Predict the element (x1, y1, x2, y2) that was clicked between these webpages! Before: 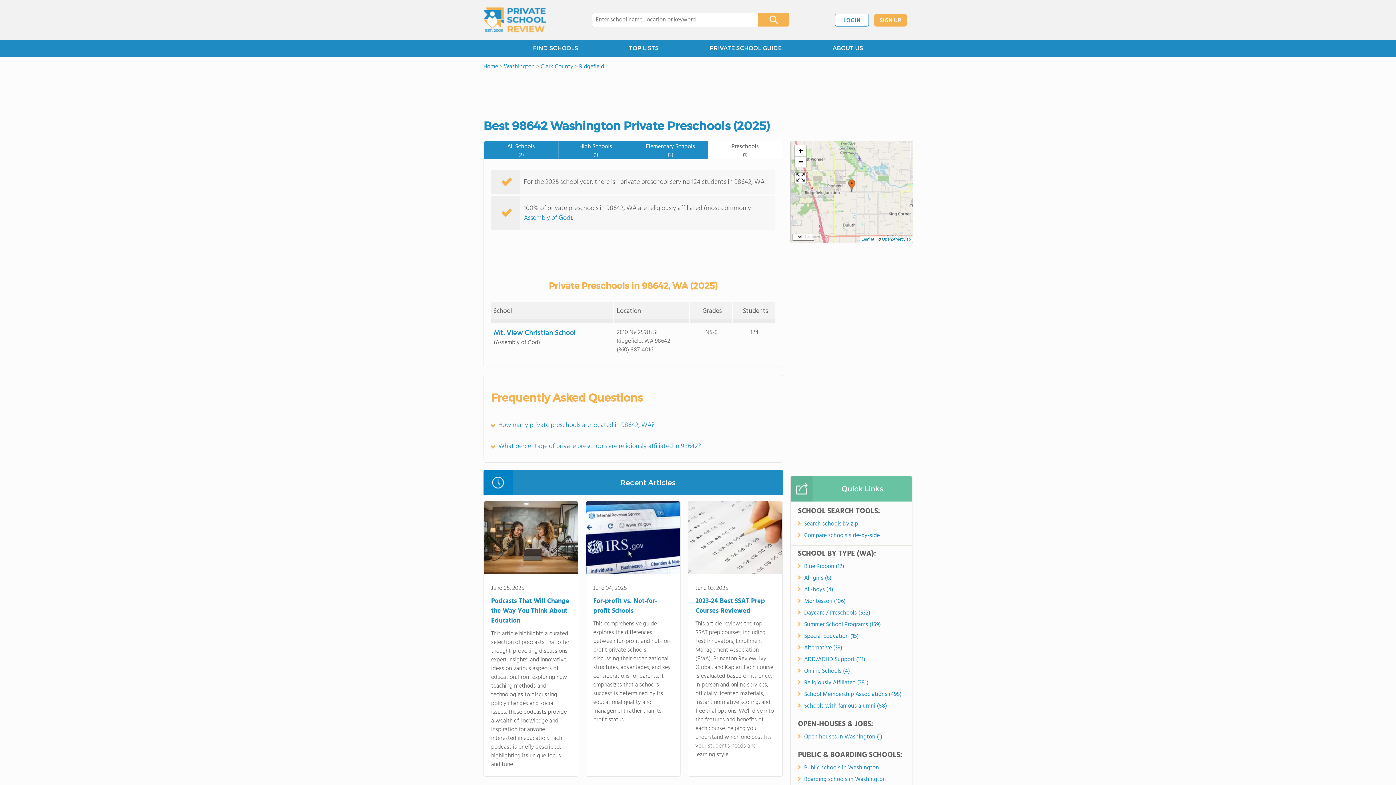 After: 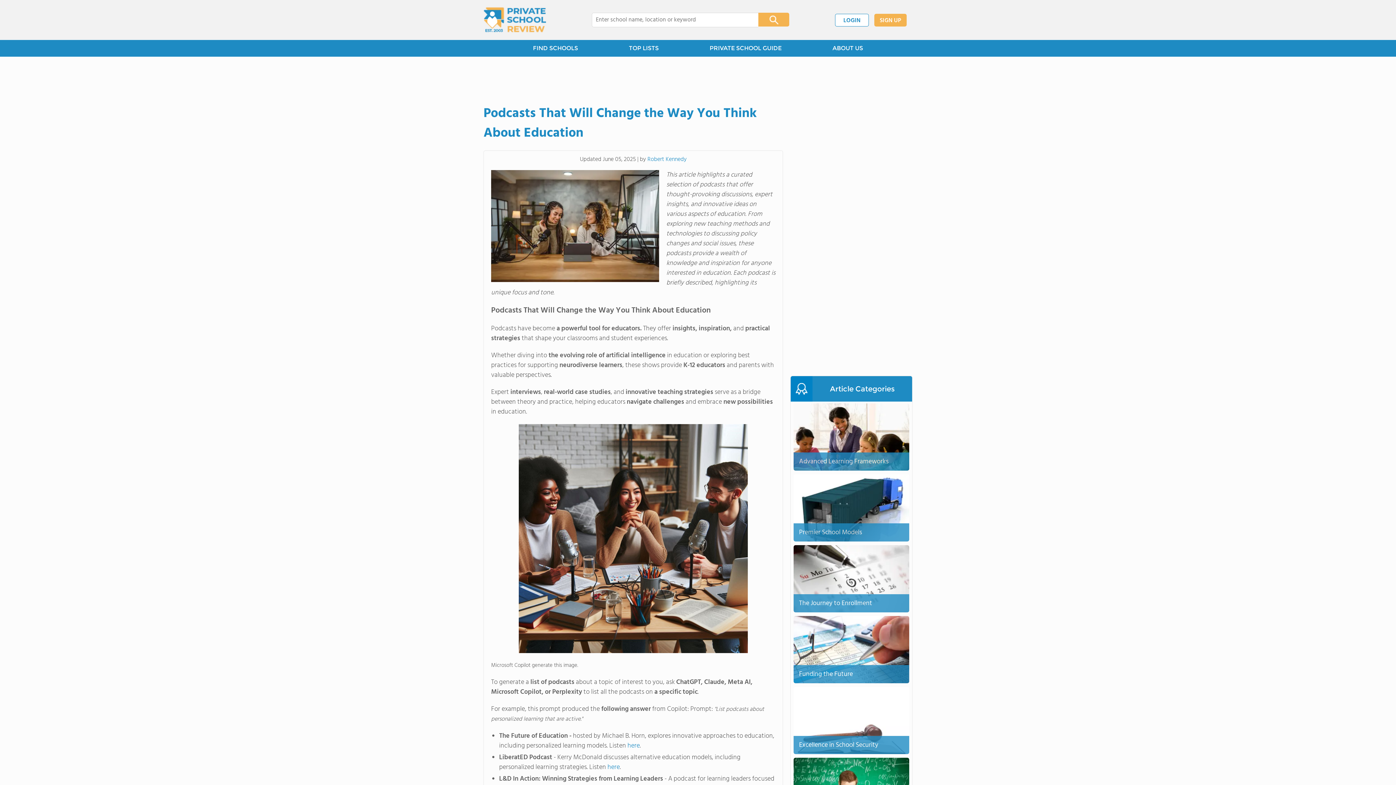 Action: bbox: (684, 40, 807, 56) label: PRIVATE SCHOOL GUIDE